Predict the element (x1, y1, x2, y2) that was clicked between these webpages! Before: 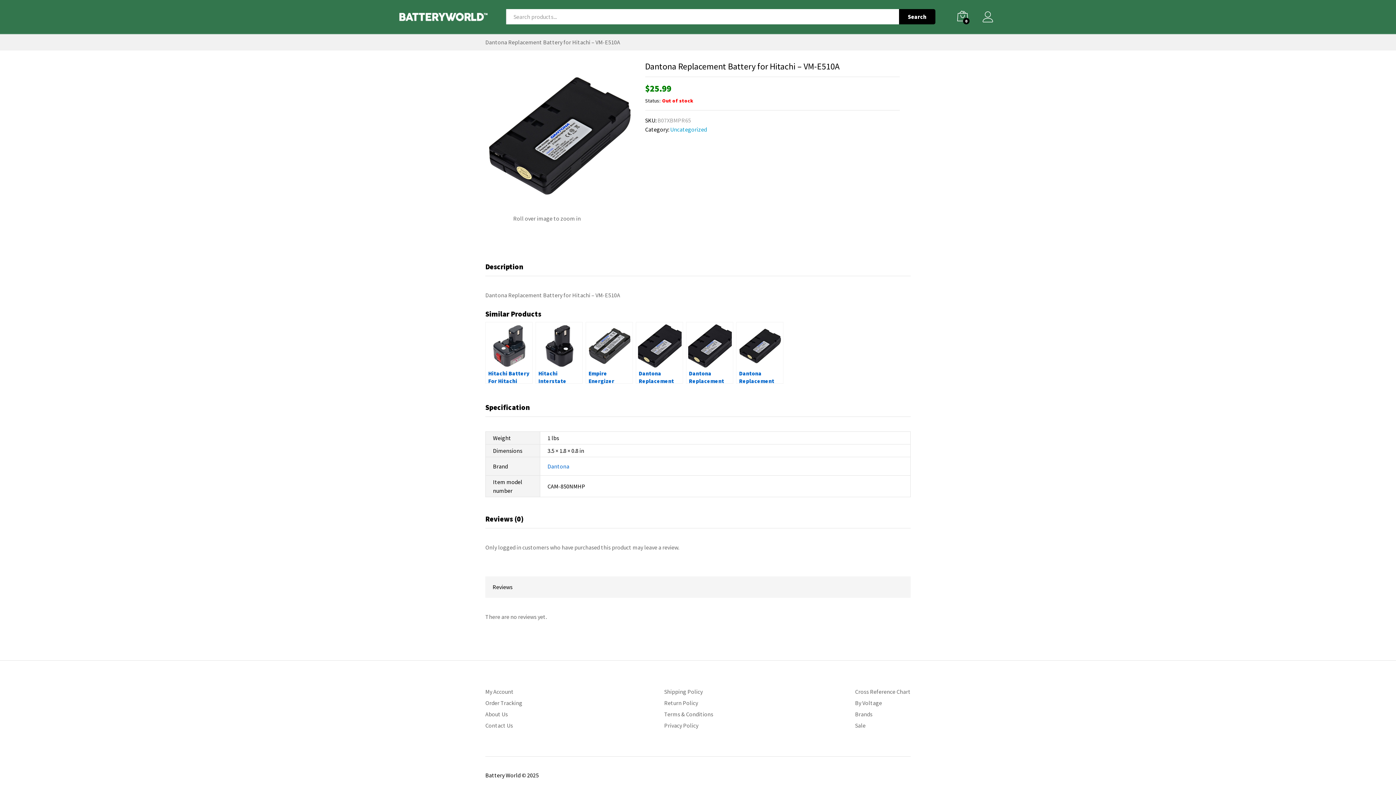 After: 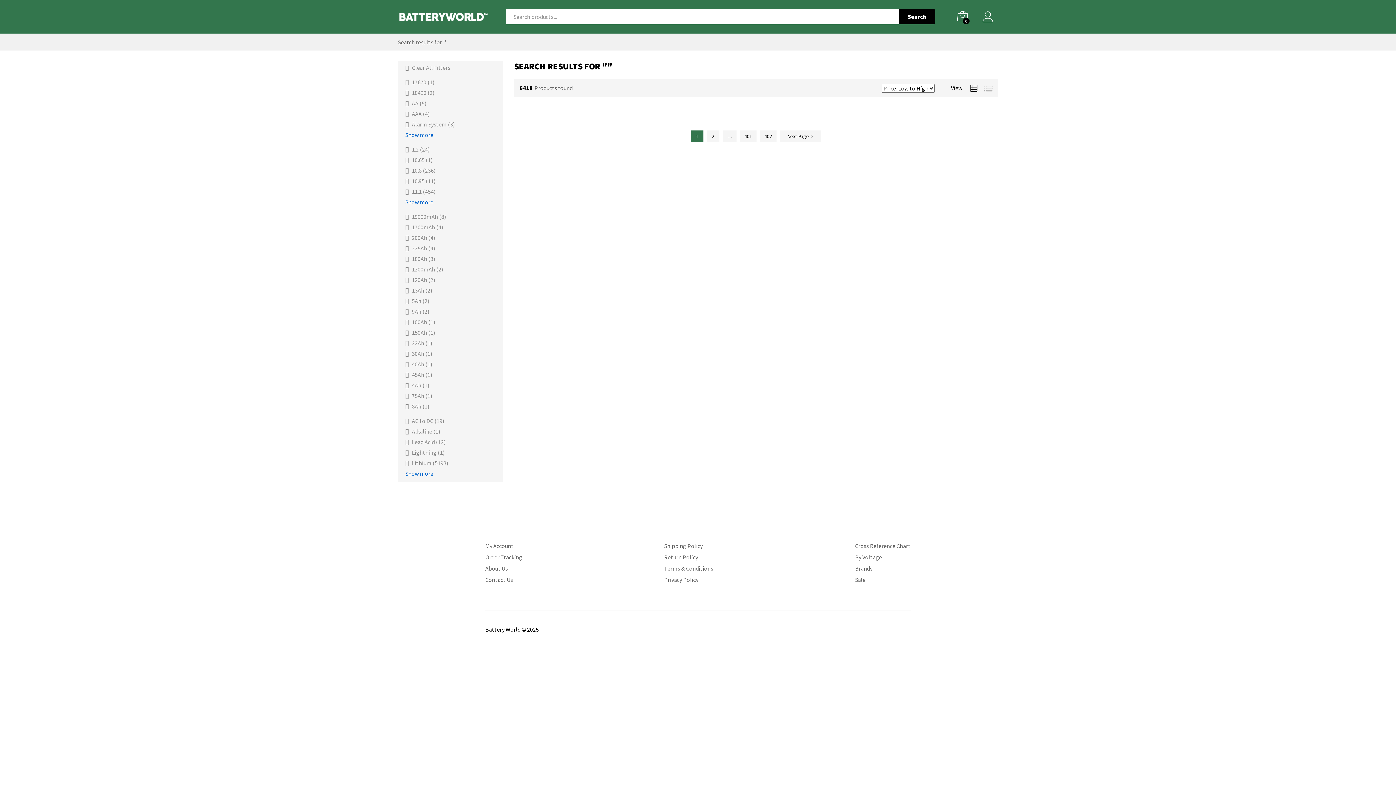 Action: bbox: (899, 9, 935, 24) label: Search